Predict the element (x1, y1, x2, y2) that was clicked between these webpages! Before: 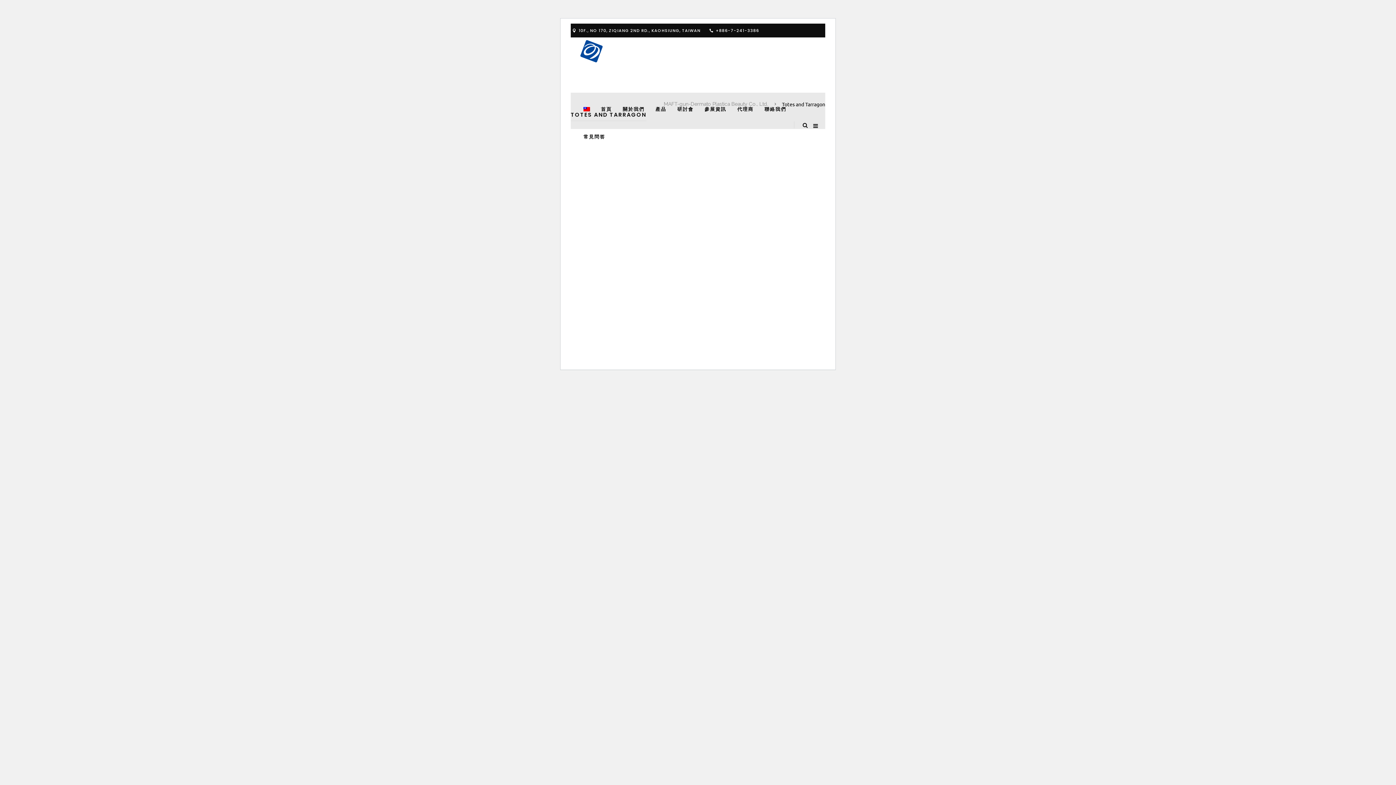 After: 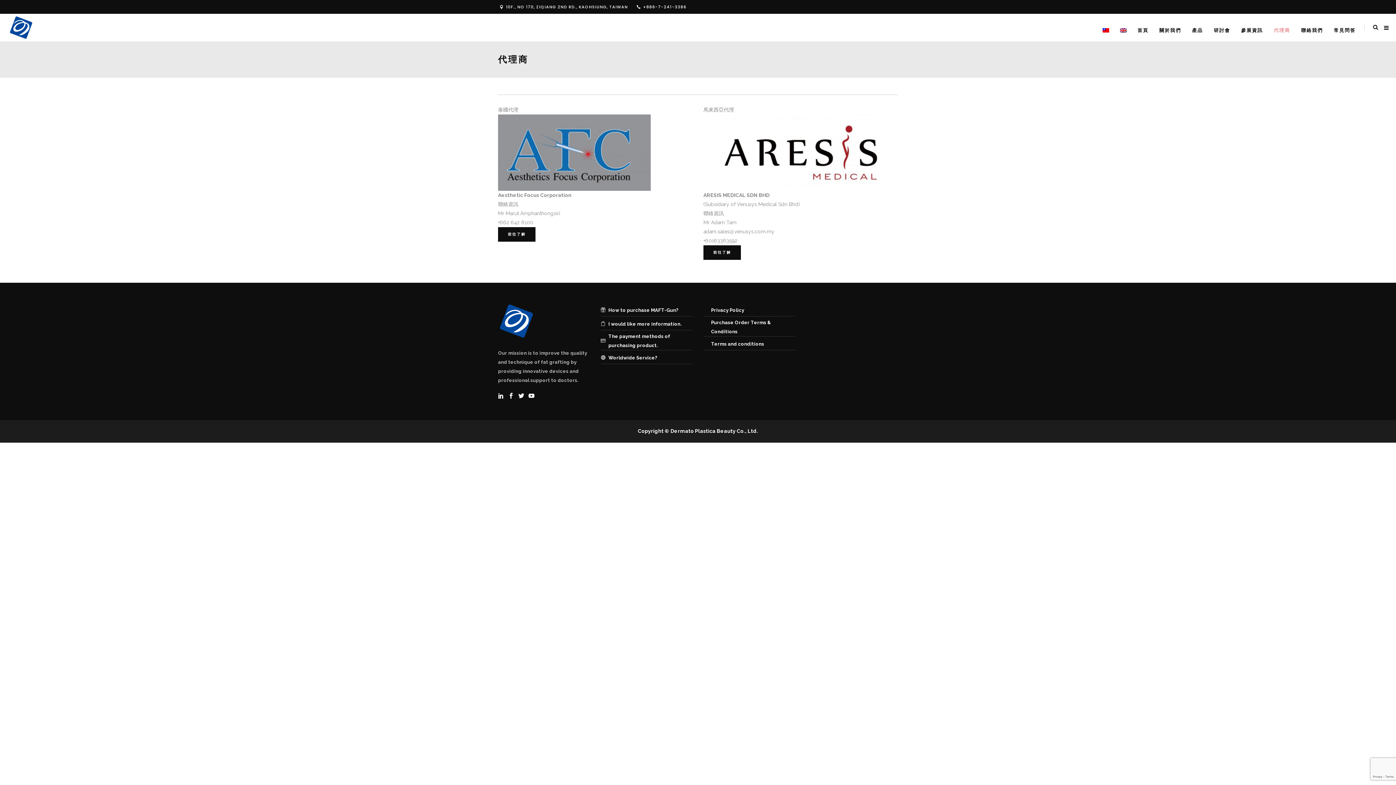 Action: label: 代理商 bbox: (732, 92, 759, 120)